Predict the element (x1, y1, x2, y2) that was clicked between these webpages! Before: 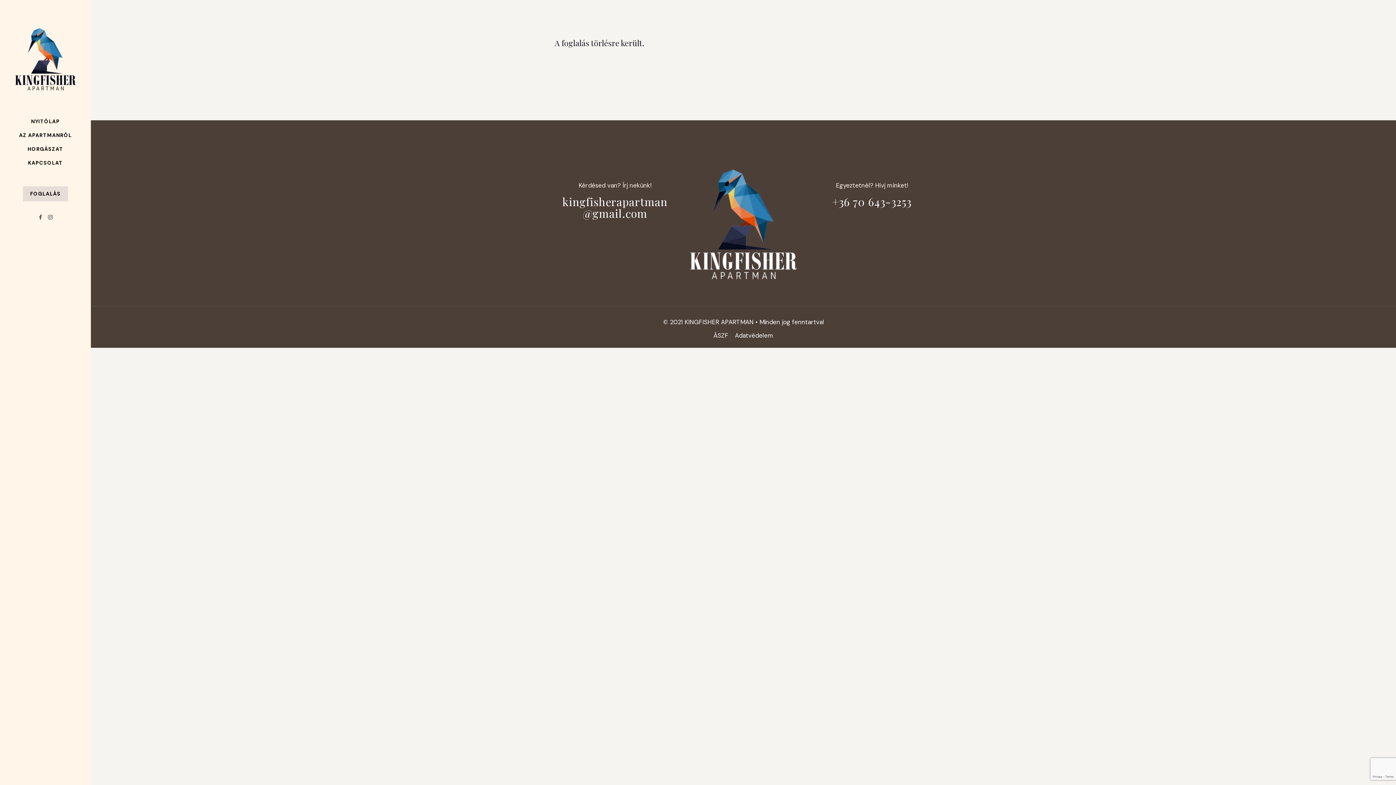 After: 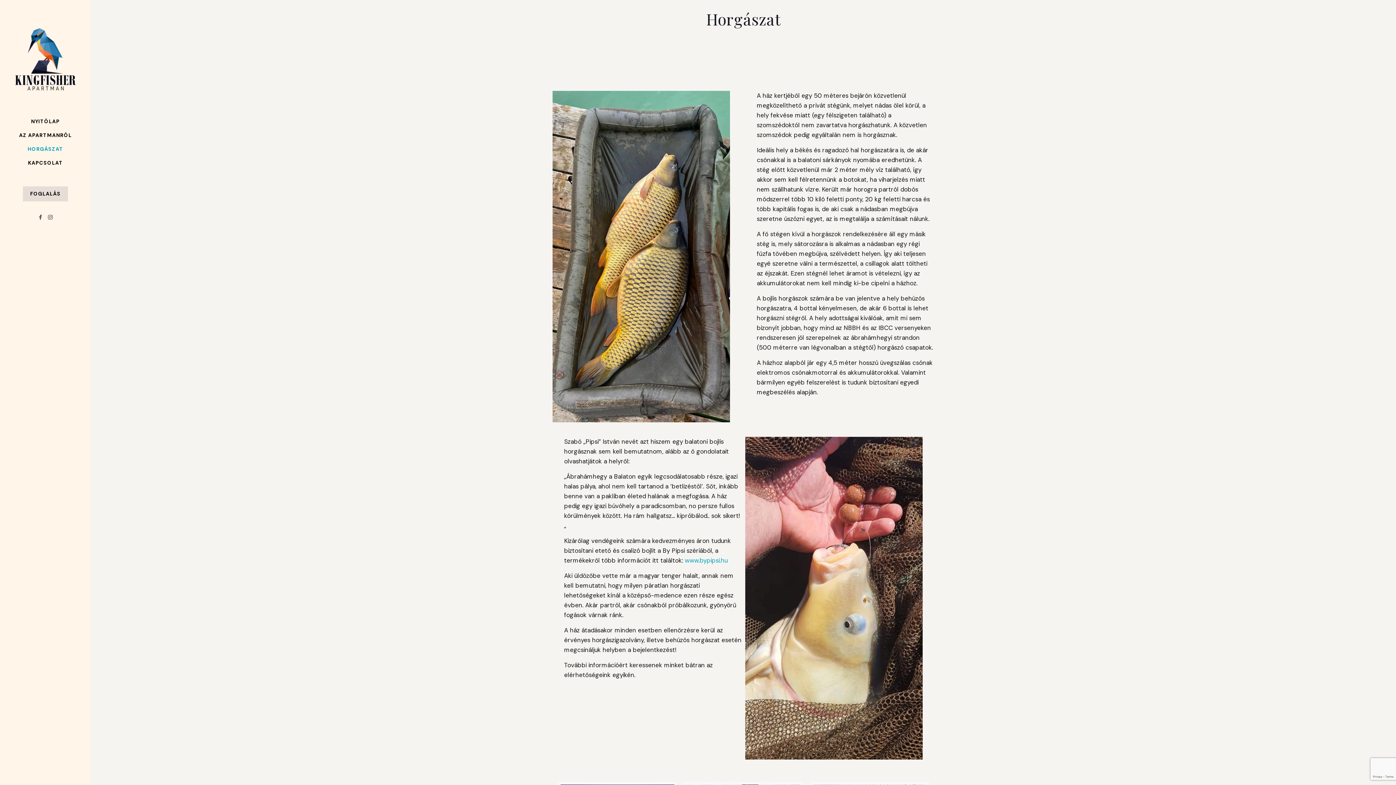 Action: bbox: (0, 142, 90, 156) label: HORGÁSZAT